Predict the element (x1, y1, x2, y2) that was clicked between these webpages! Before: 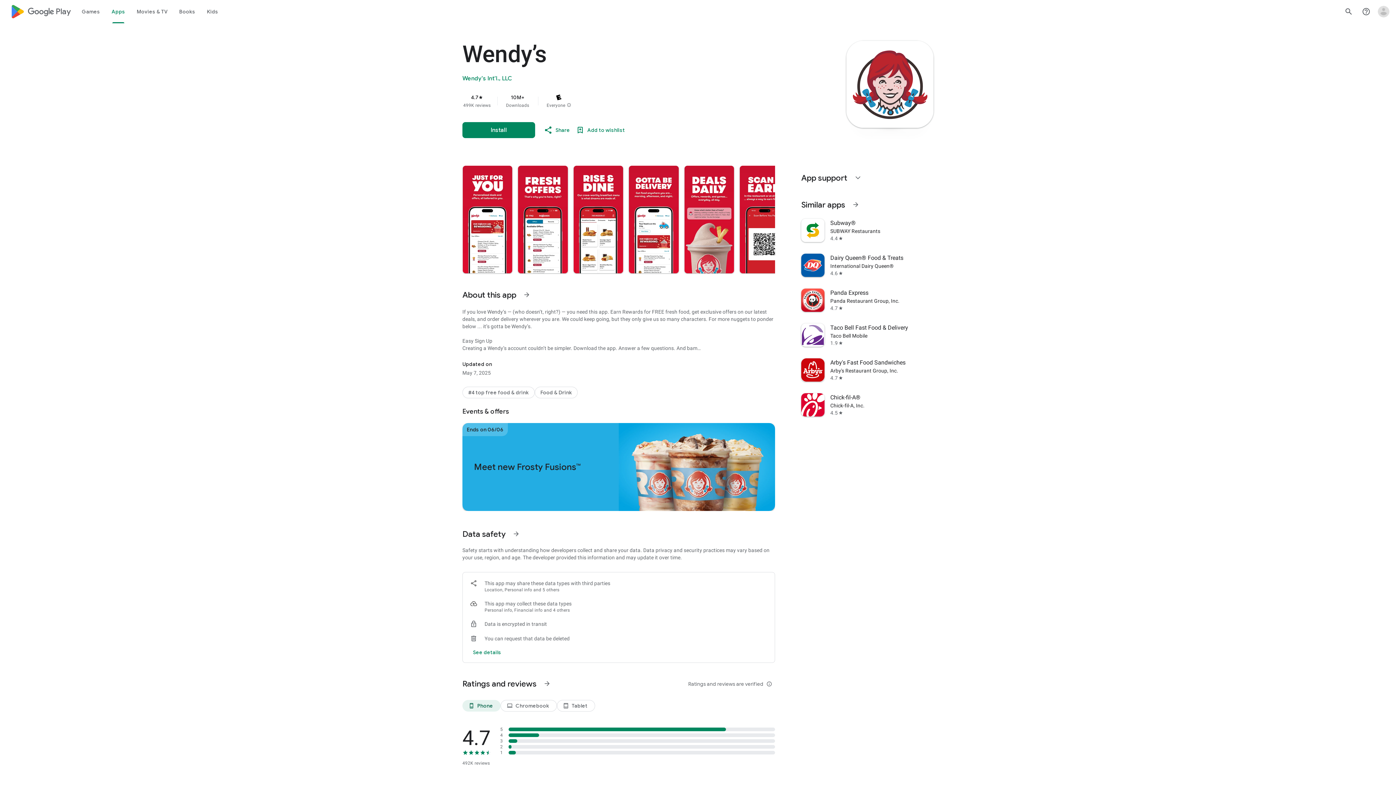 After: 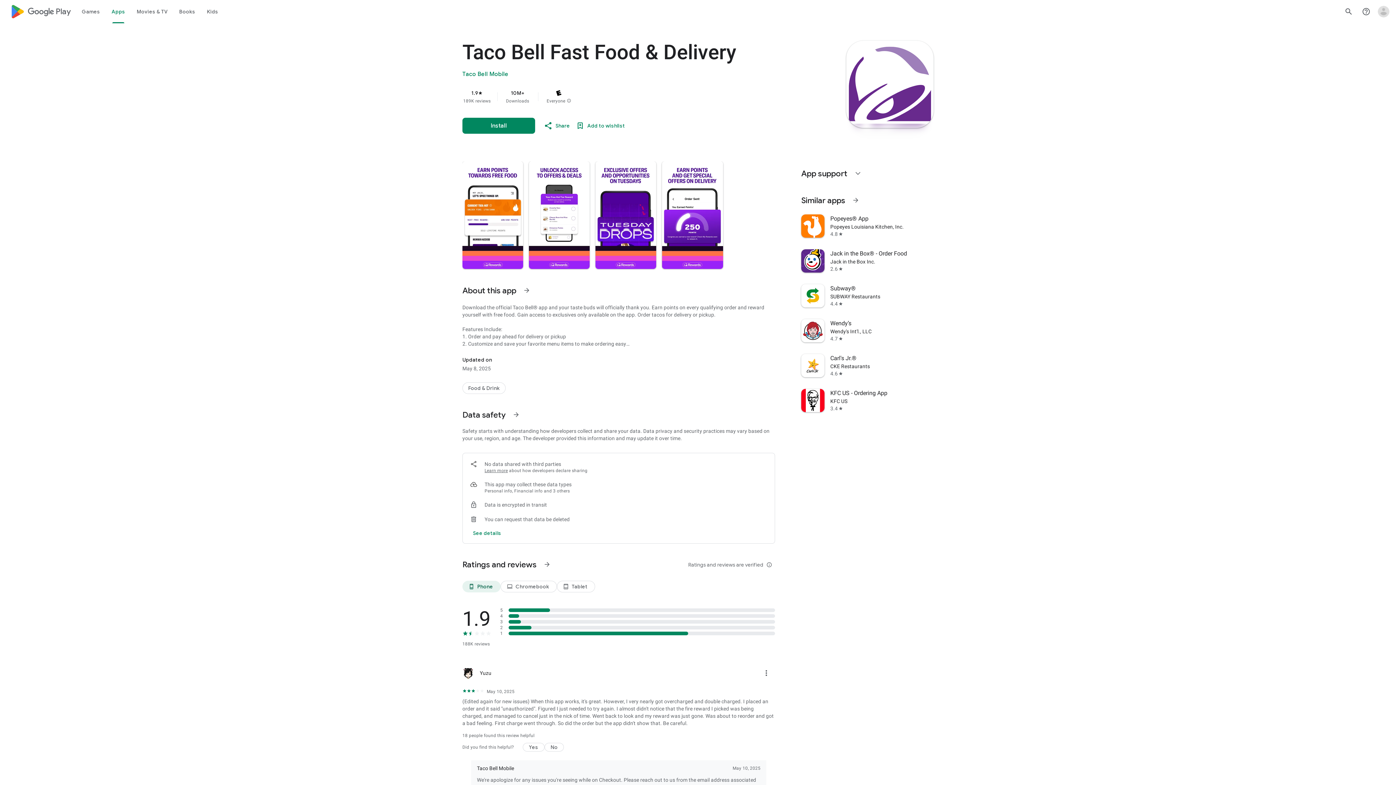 Action: label: Taco Bell Fast Food & Delivery
Taco Bell Mobile
1.9
star bbox: (797, 317, 938, 352)